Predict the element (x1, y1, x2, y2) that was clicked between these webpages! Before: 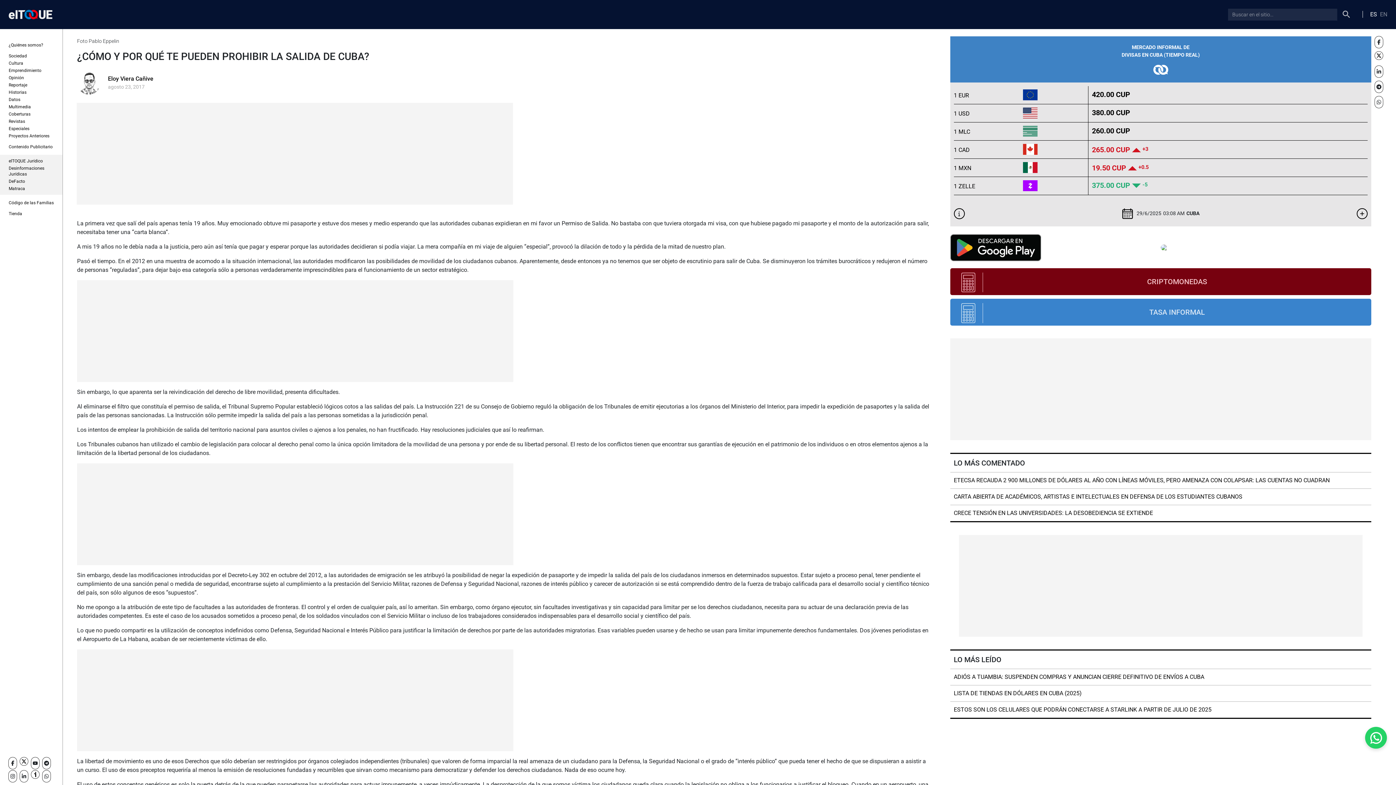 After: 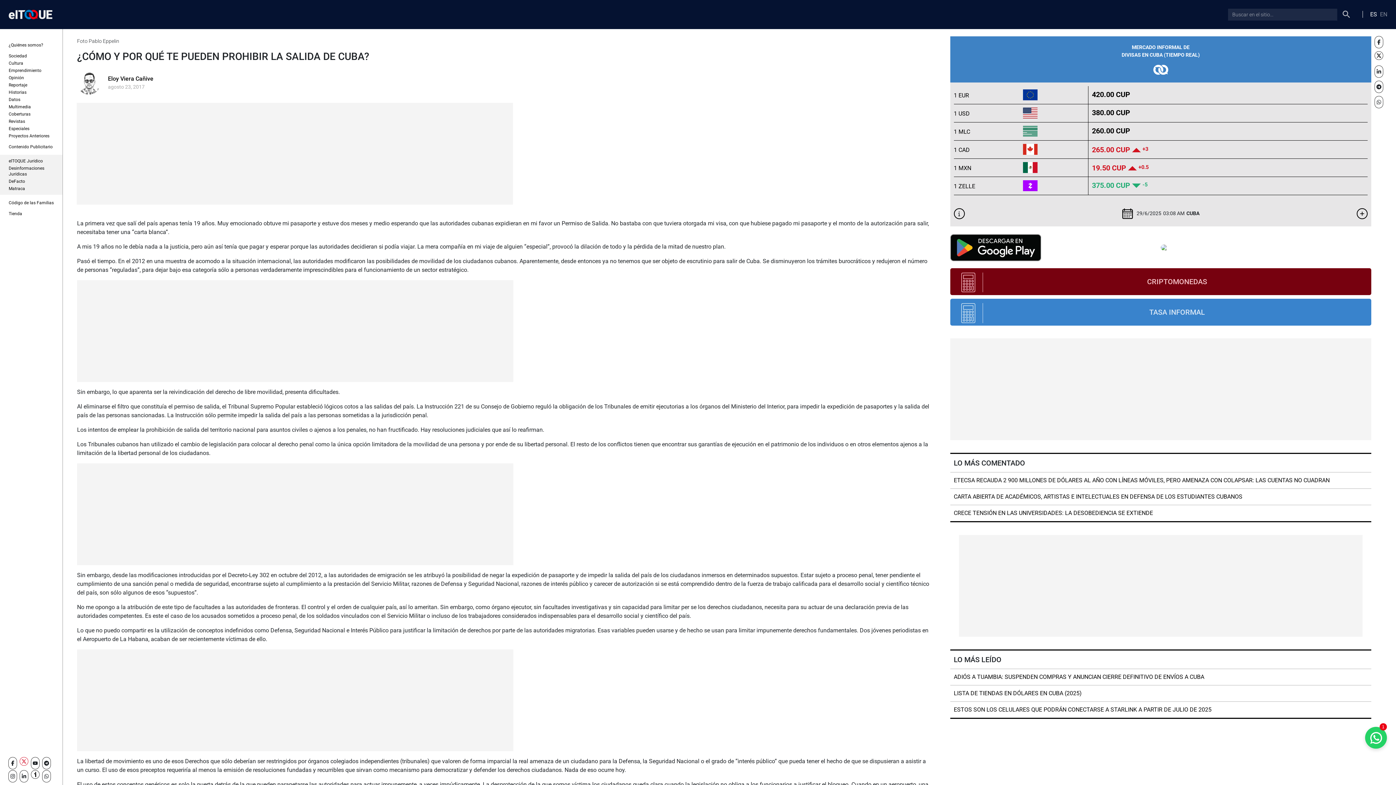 Action: bbox: (20, 757, 28, 765)